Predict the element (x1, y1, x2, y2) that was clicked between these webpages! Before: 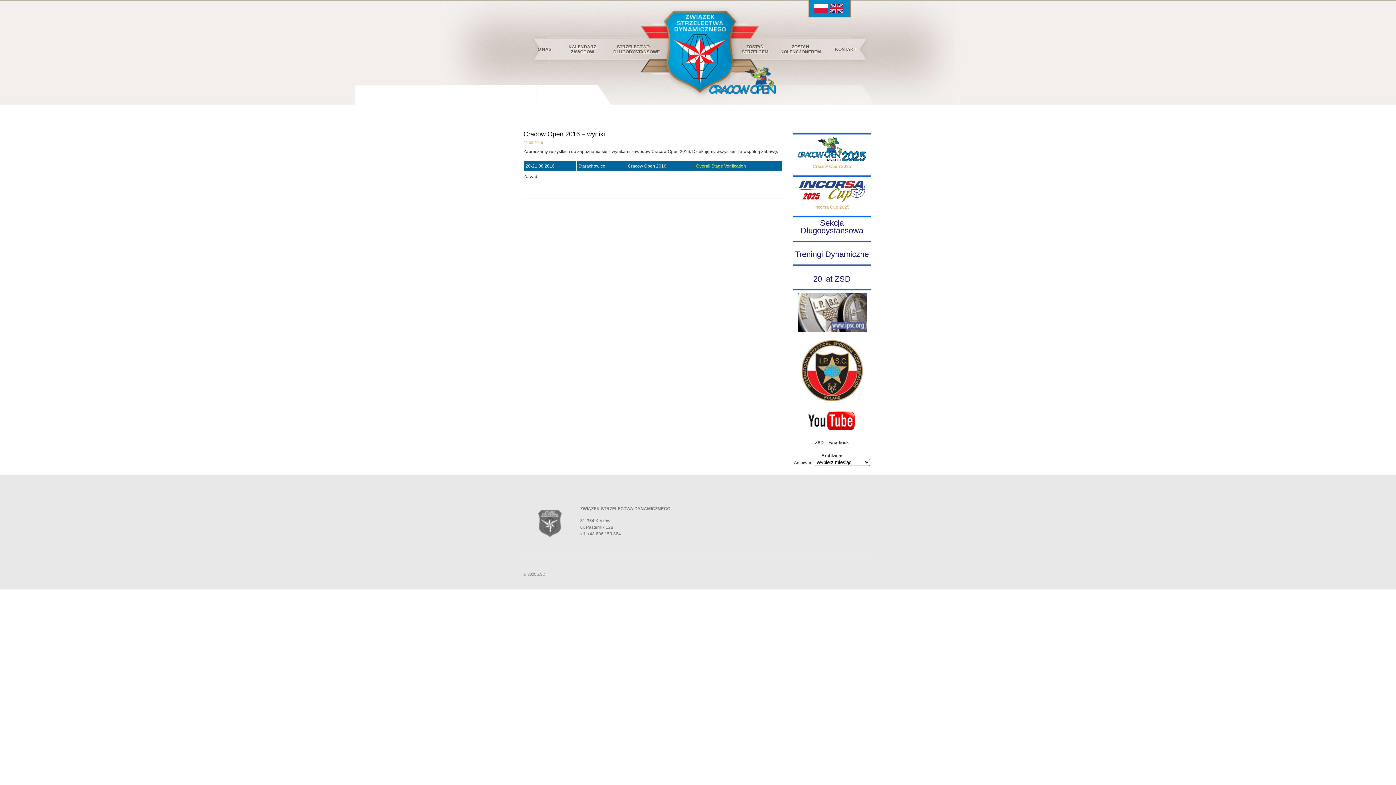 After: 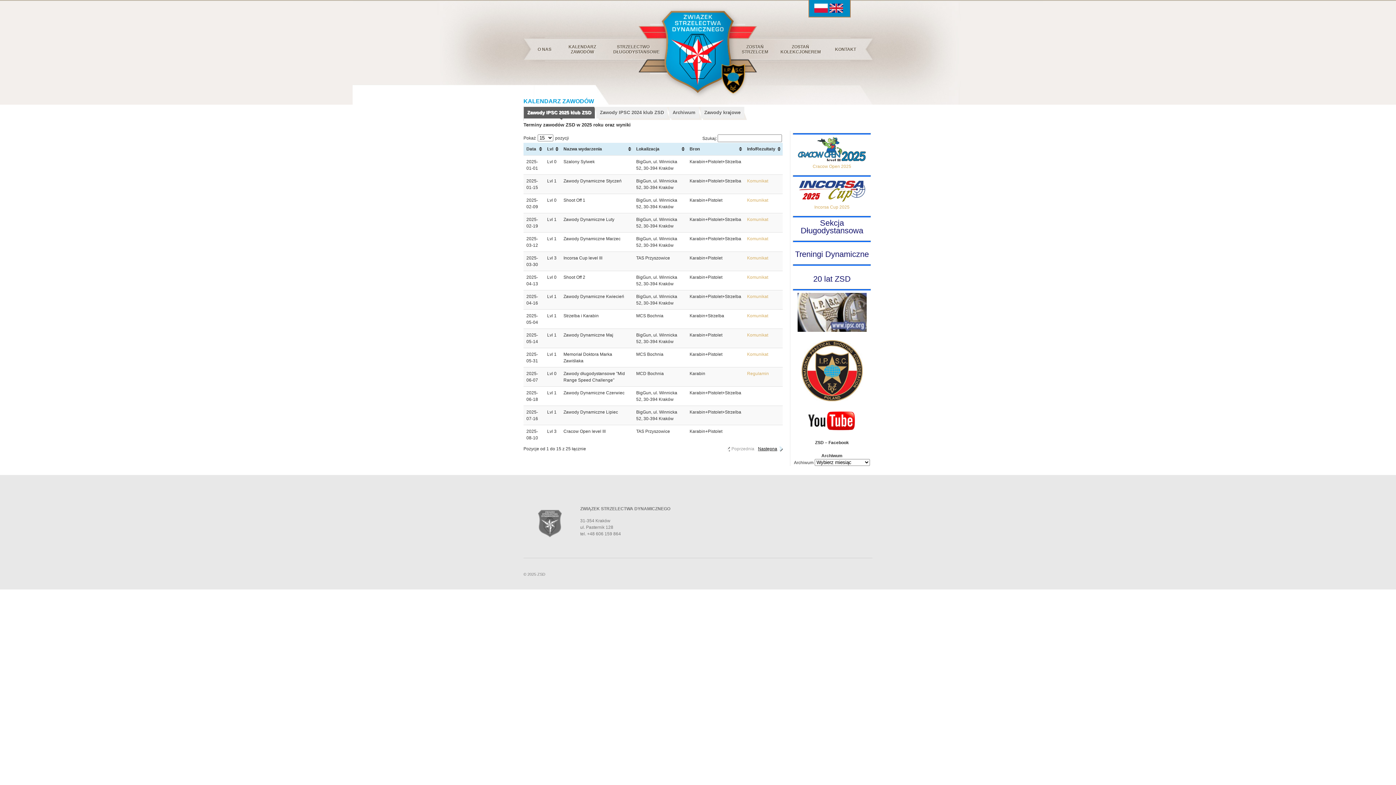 Action: label: KALENDARZ ZAWODÓW bbox: (558, 44, 606, 54)